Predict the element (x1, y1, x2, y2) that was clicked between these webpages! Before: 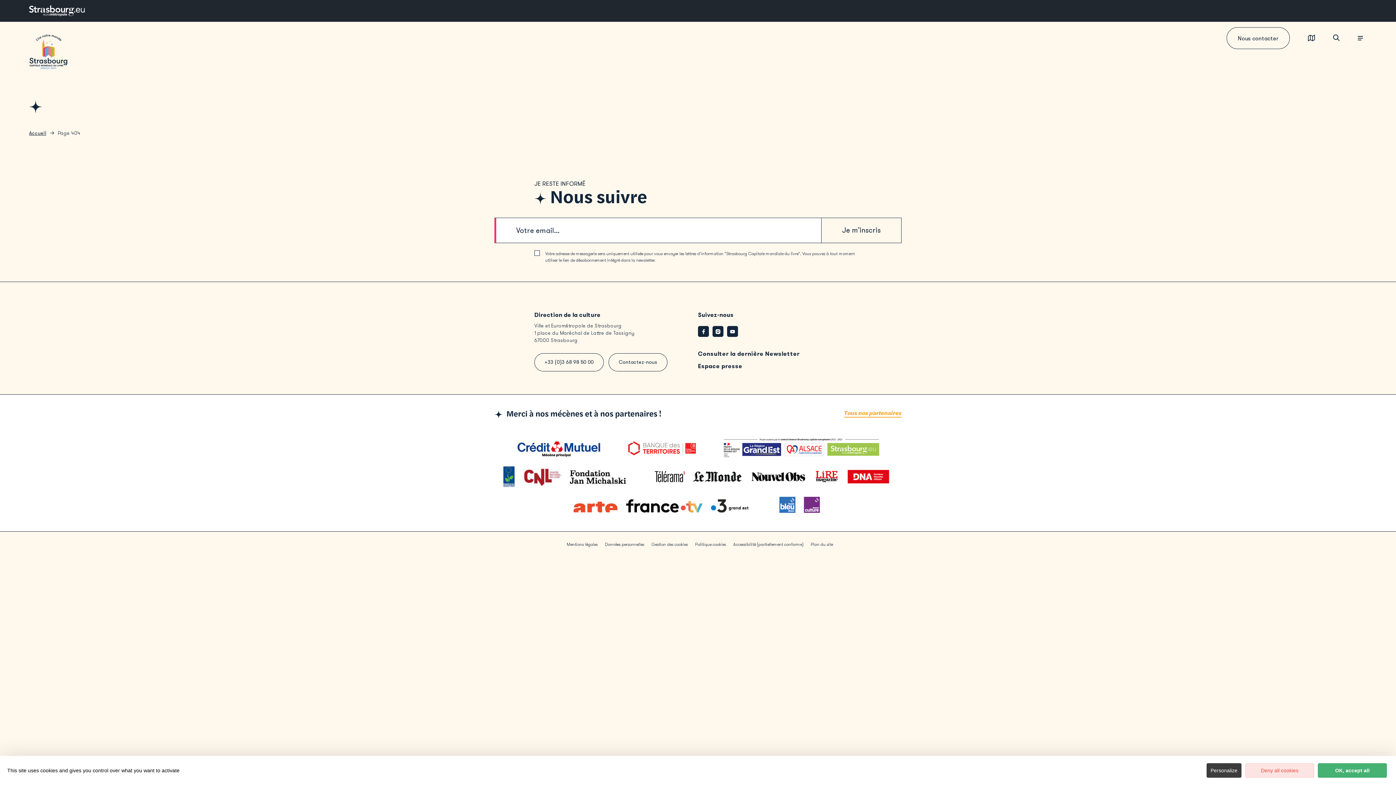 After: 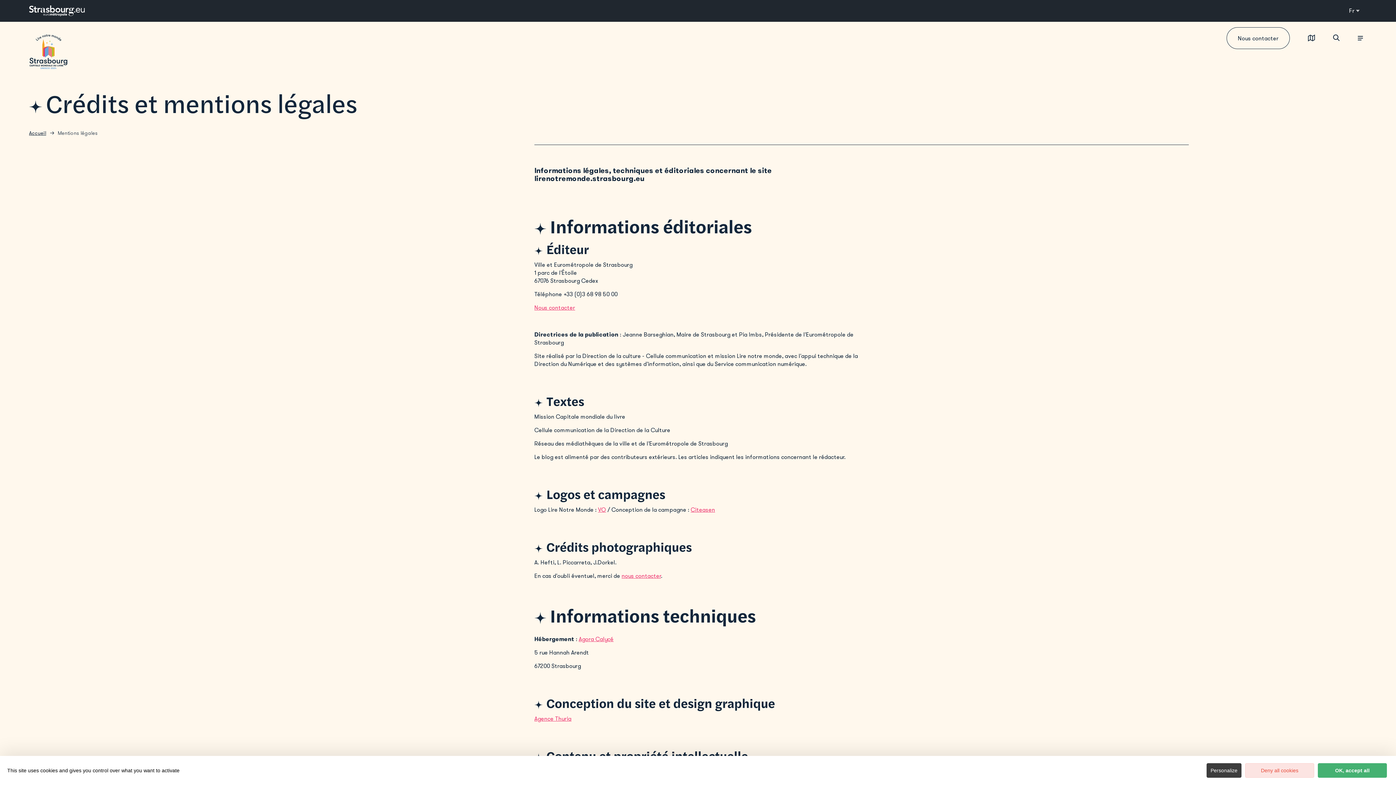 Action: bbox: (563, 538, 601, 550) label: Mentions légales